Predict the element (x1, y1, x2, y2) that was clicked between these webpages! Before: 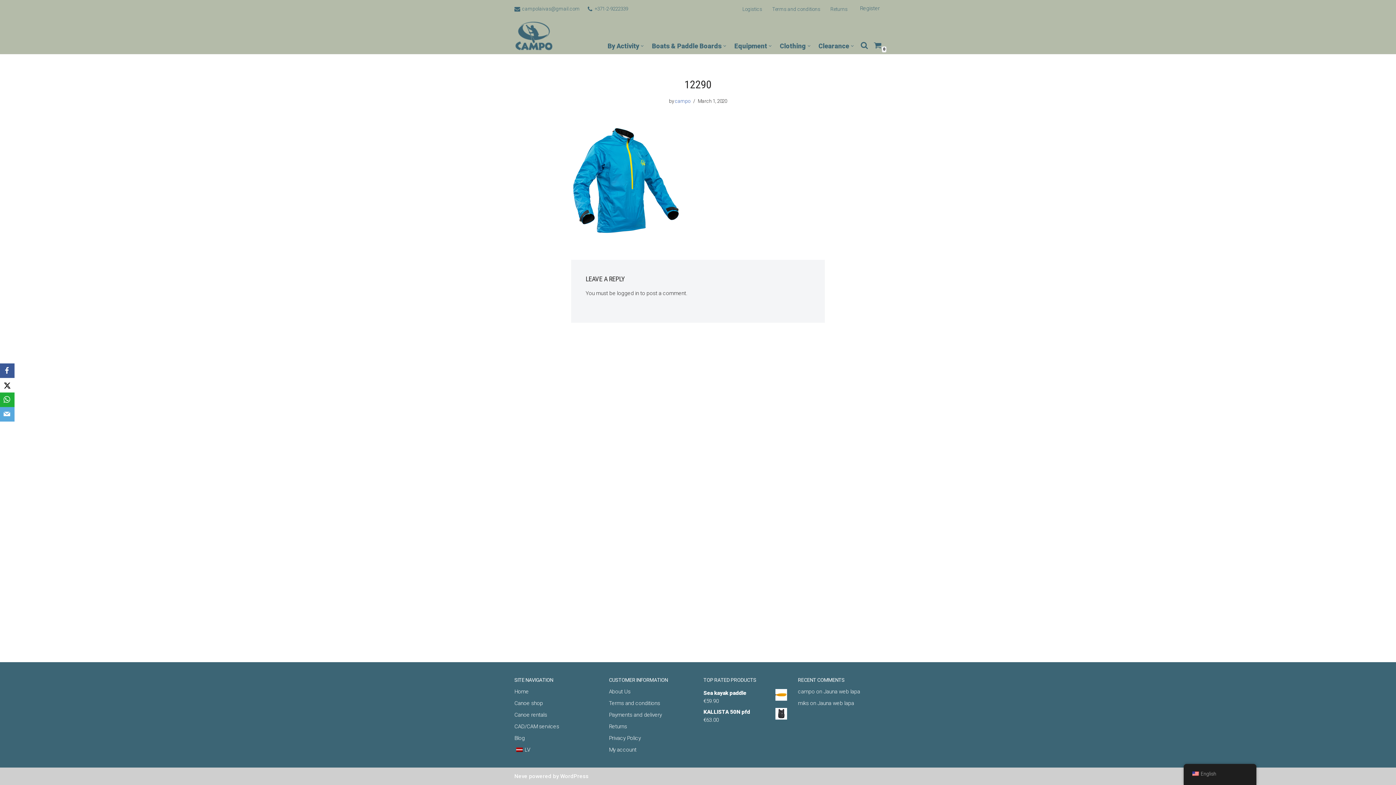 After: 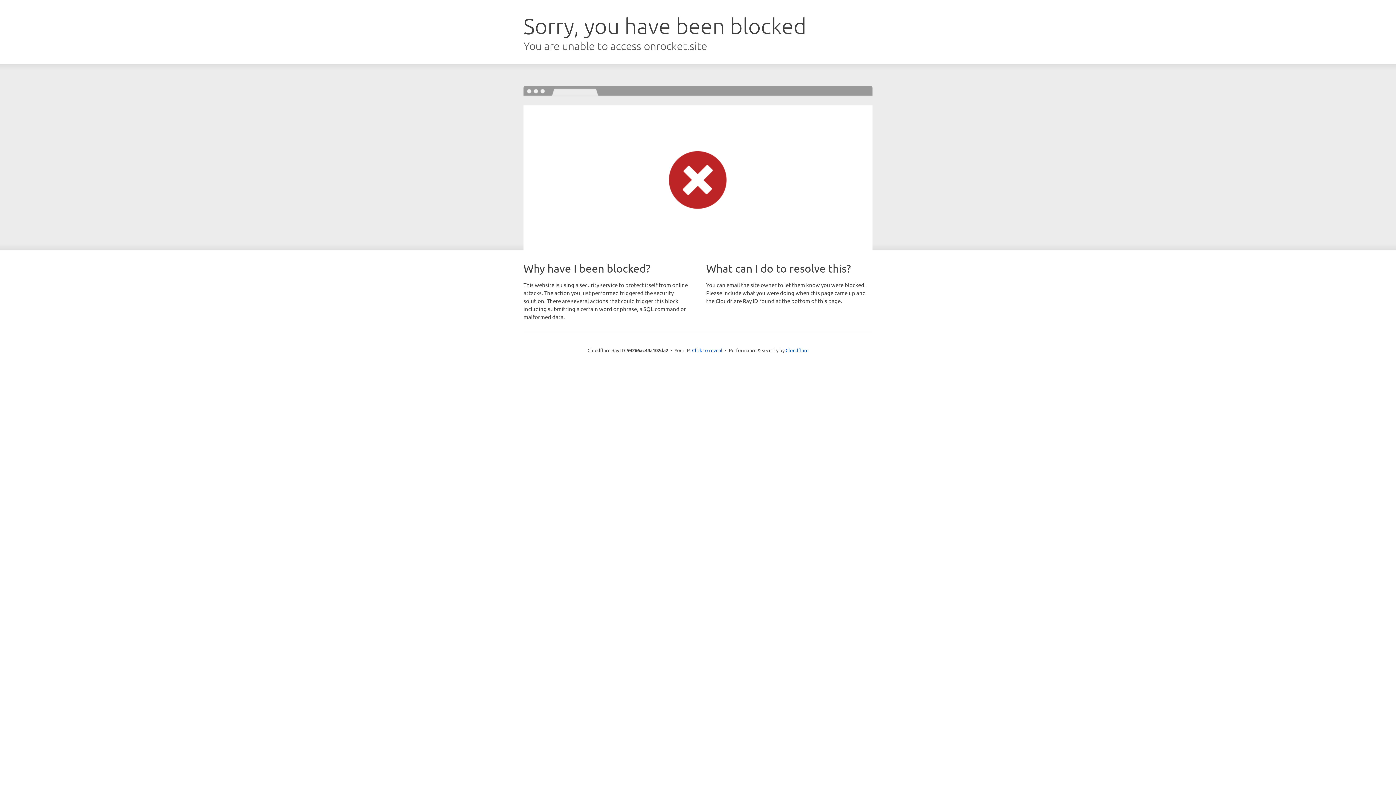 Action: bbox: (514, 773, 527, 780) label: Neve